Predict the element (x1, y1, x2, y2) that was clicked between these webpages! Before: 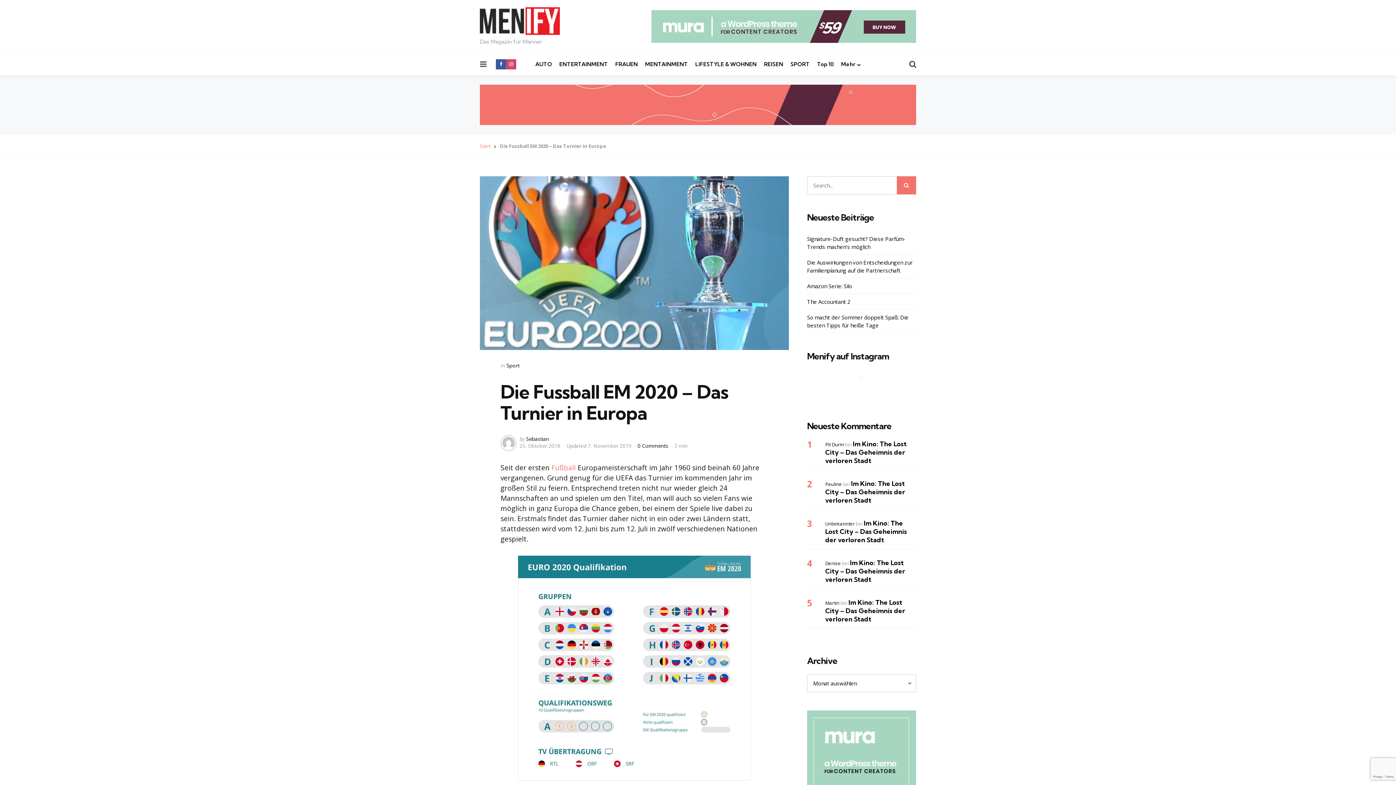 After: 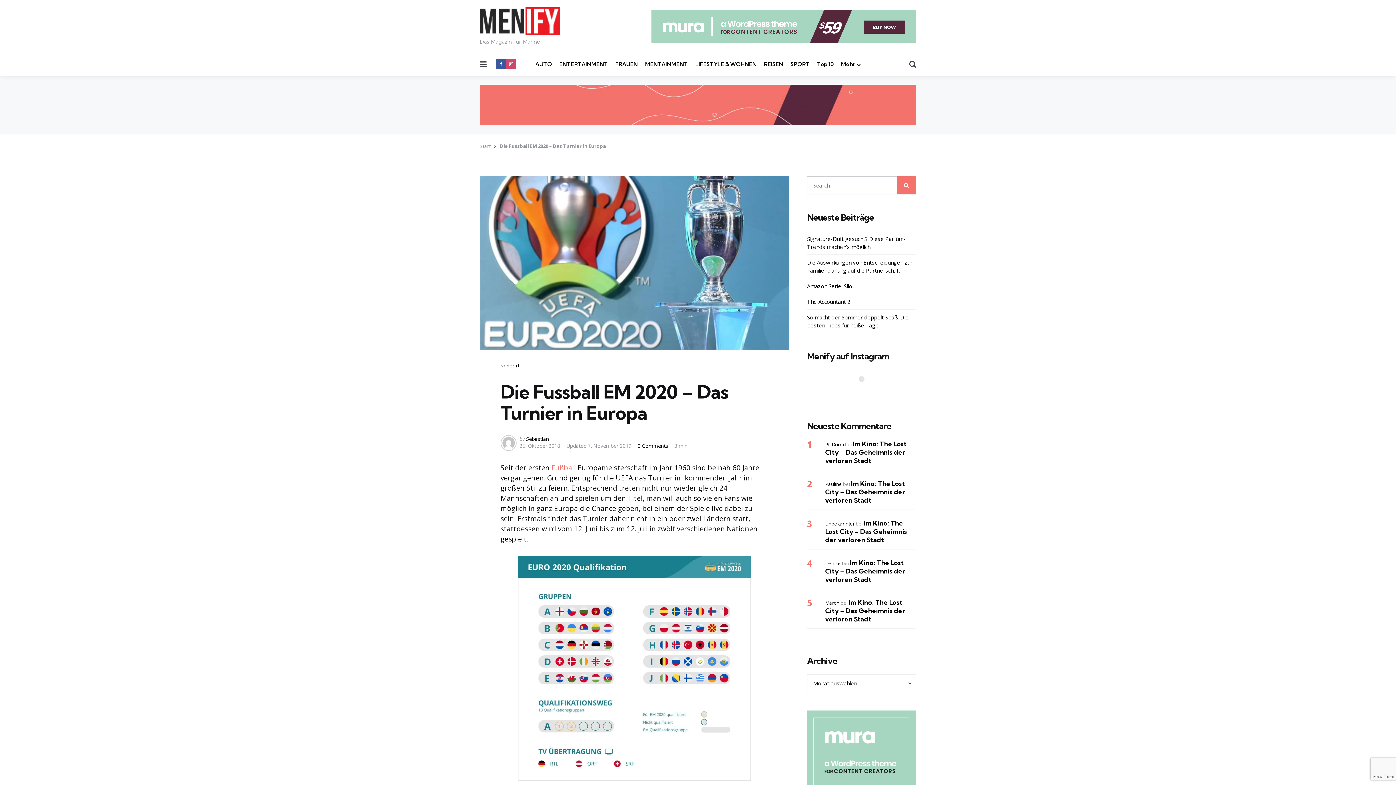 Action: bbox: (496, 59, 506, 69) label: facebook